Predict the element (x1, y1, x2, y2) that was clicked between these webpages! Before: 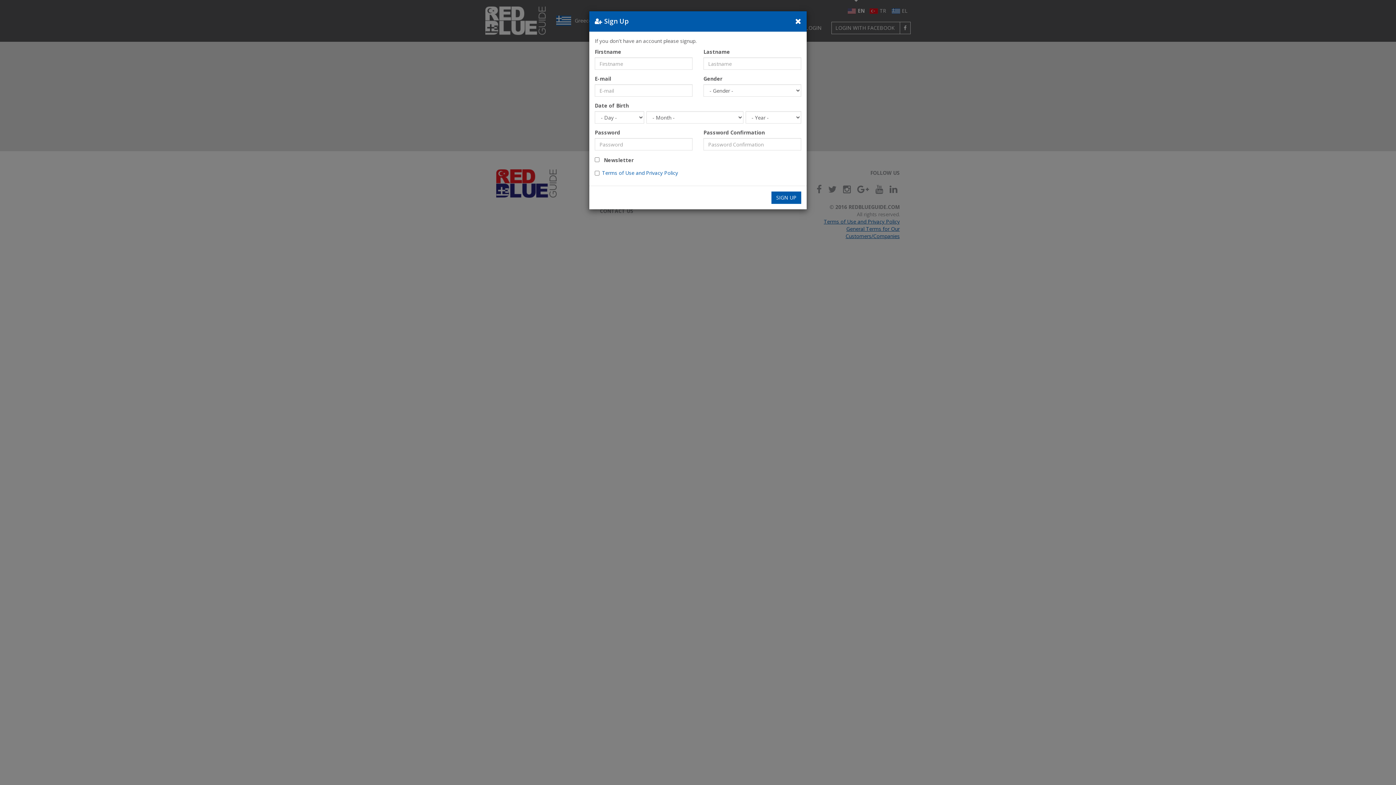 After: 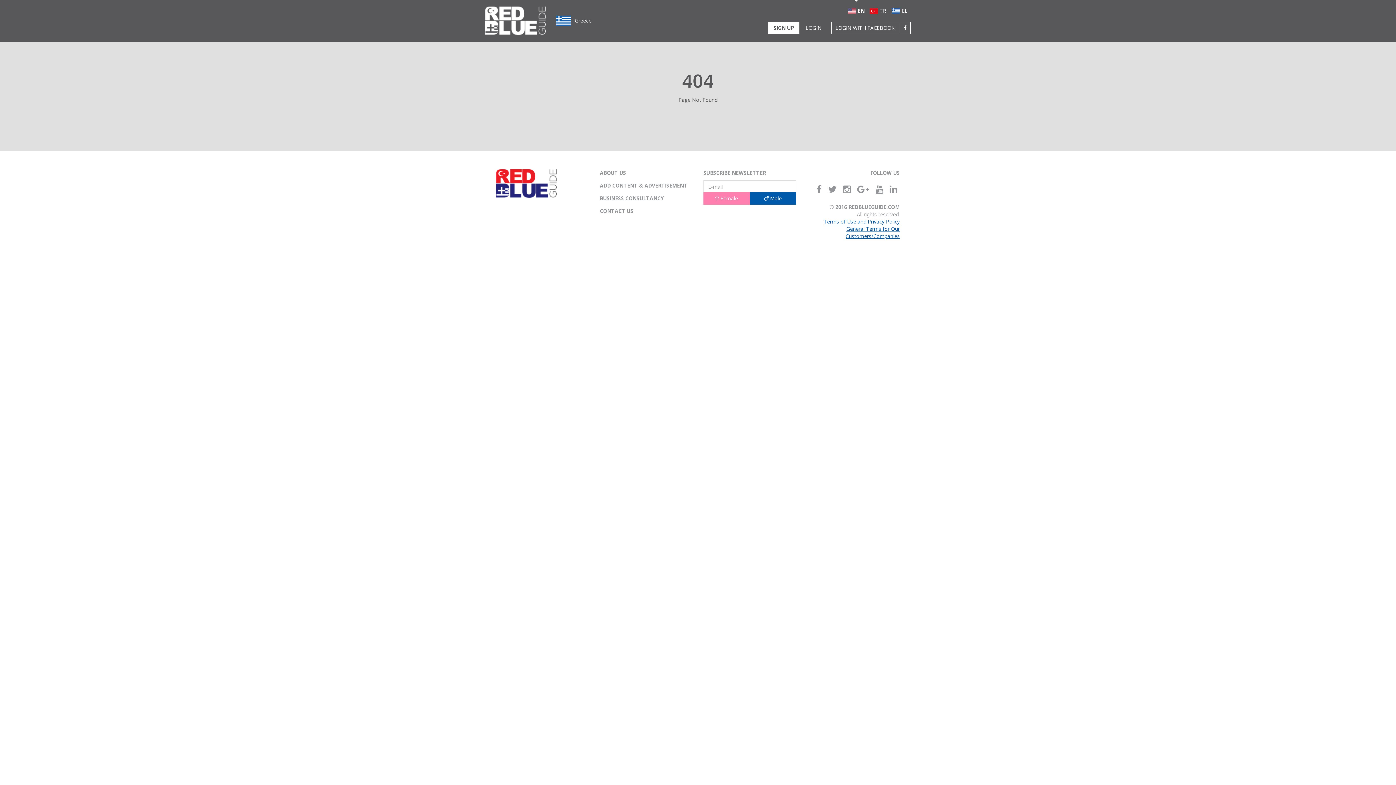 Action: label: Close bbox: (795, 16, 801, 26)